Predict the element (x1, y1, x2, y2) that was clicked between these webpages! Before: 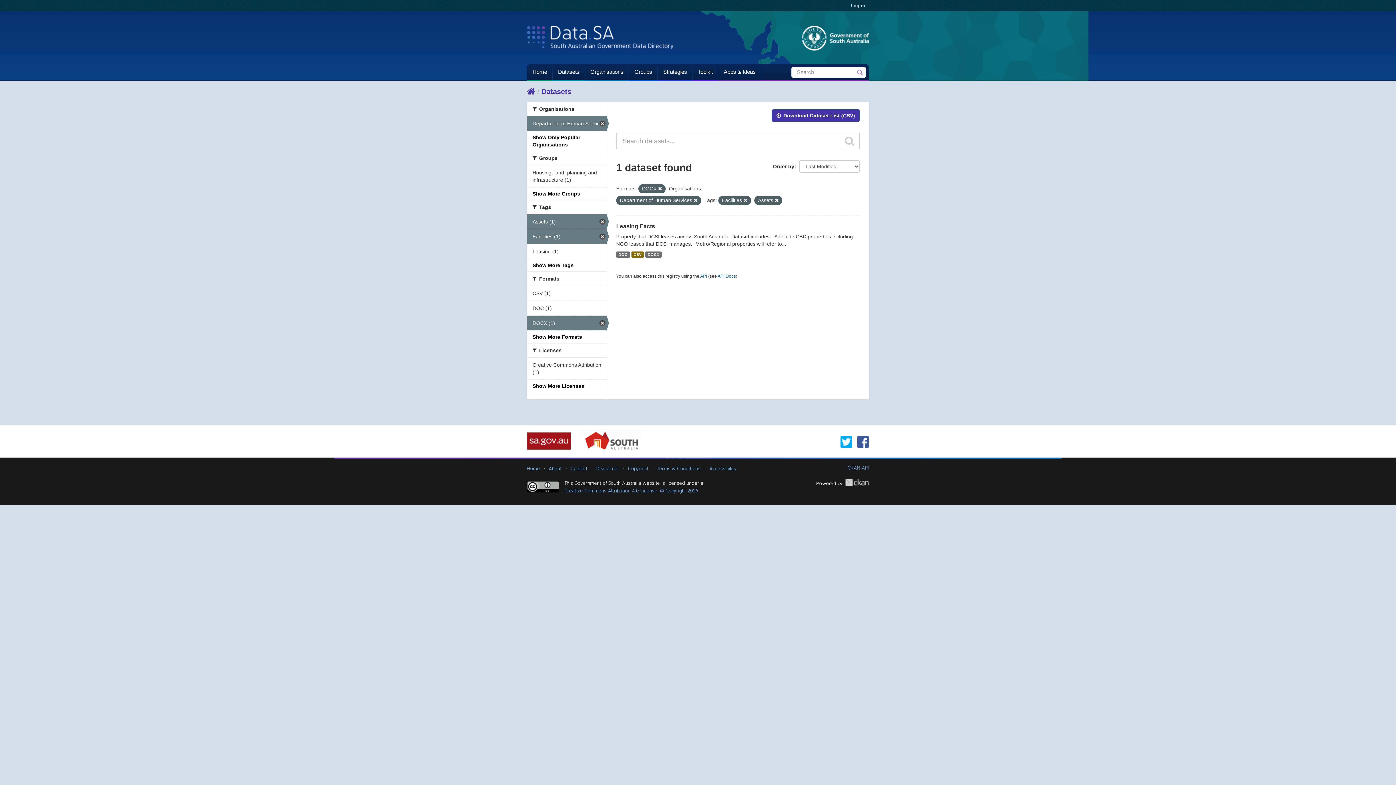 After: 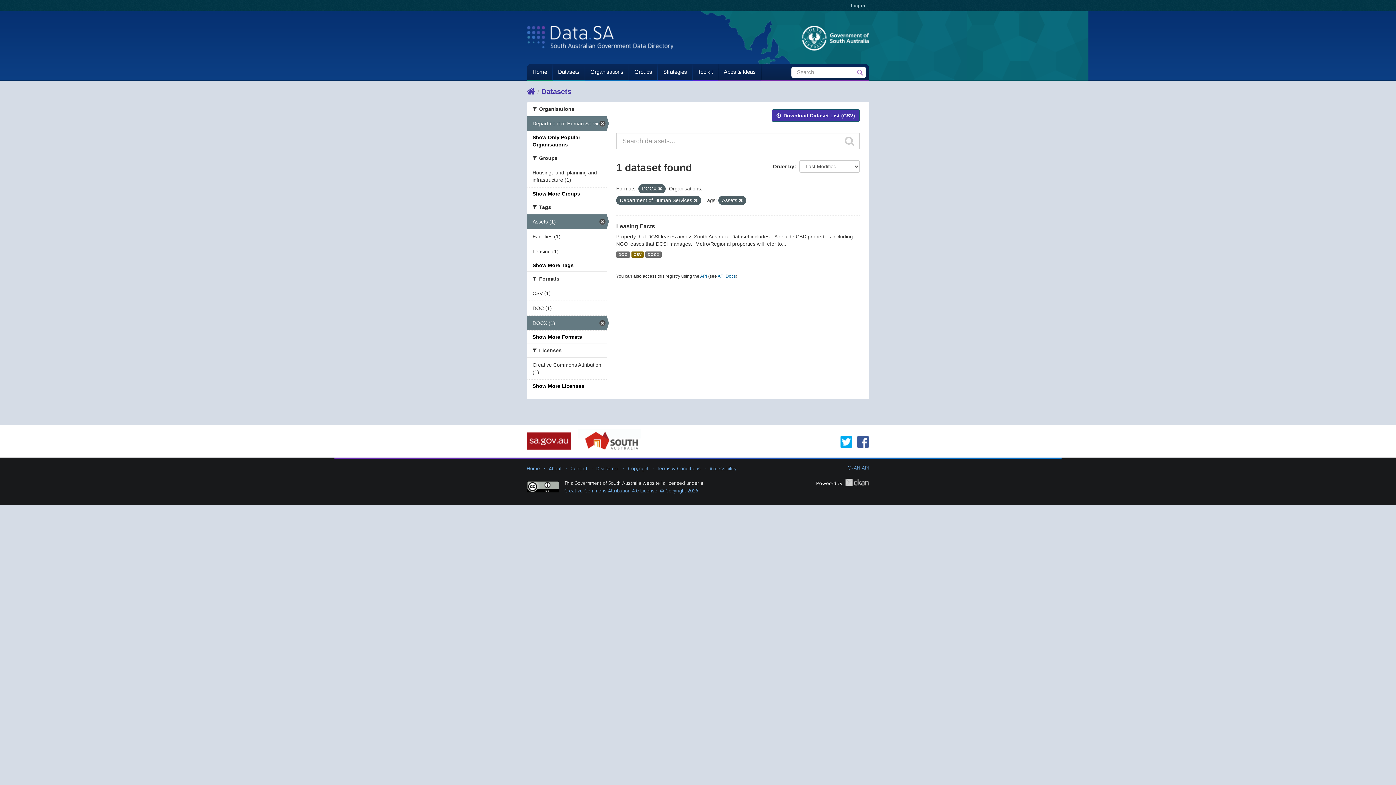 Action: label: Facilities (1) bbox: (527, 229, 606, 244)